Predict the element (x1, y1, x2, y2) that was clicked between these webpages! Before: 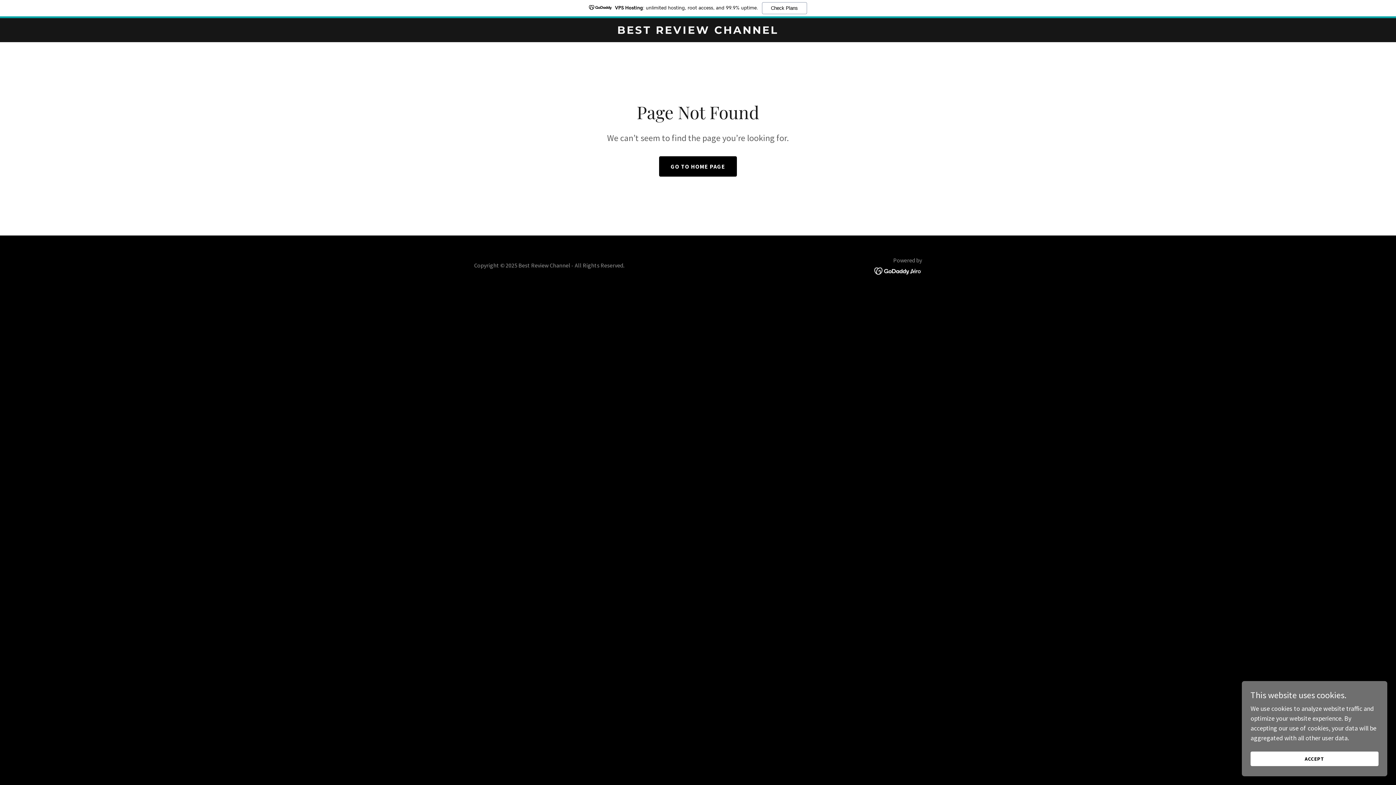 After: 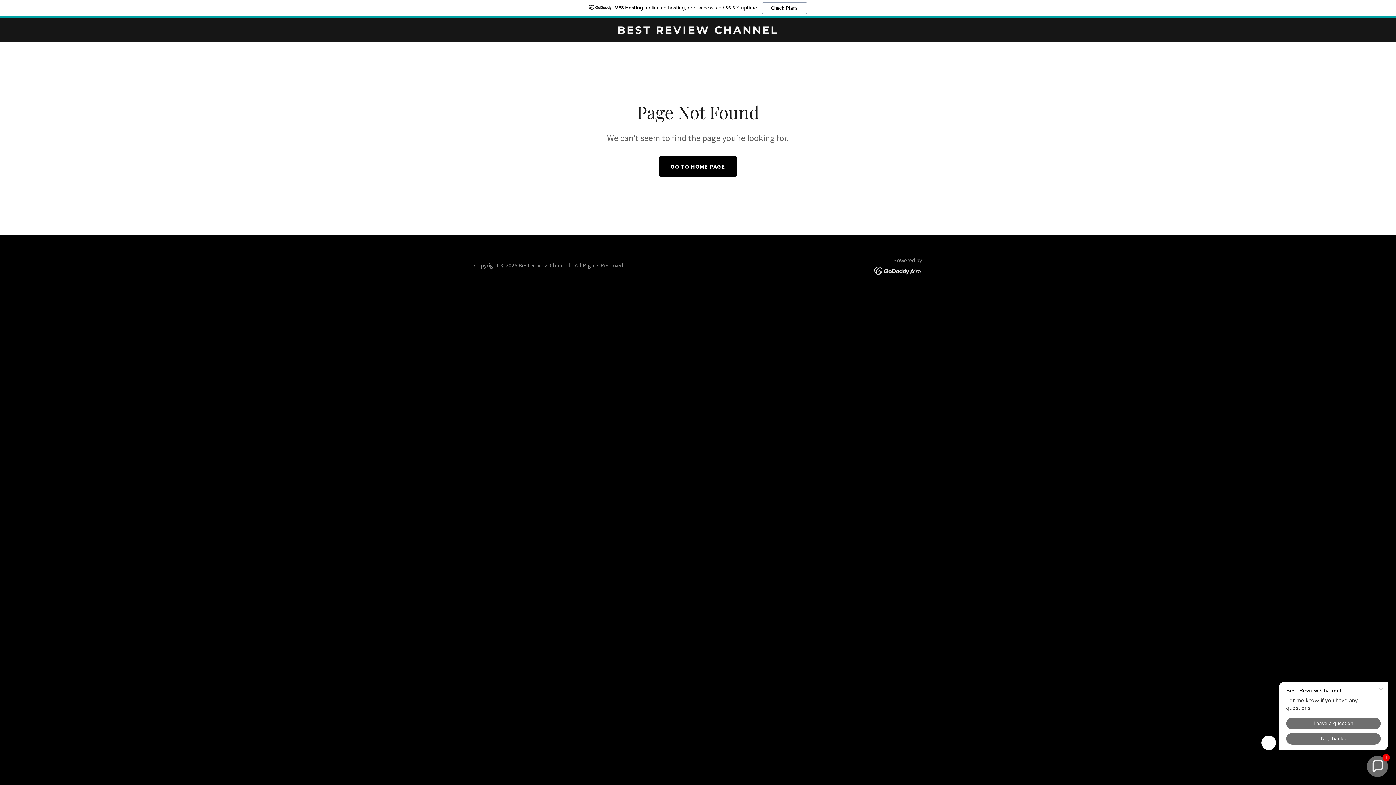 Action: bbox: (1250, 752, 1378, 766) label: ACCEPT